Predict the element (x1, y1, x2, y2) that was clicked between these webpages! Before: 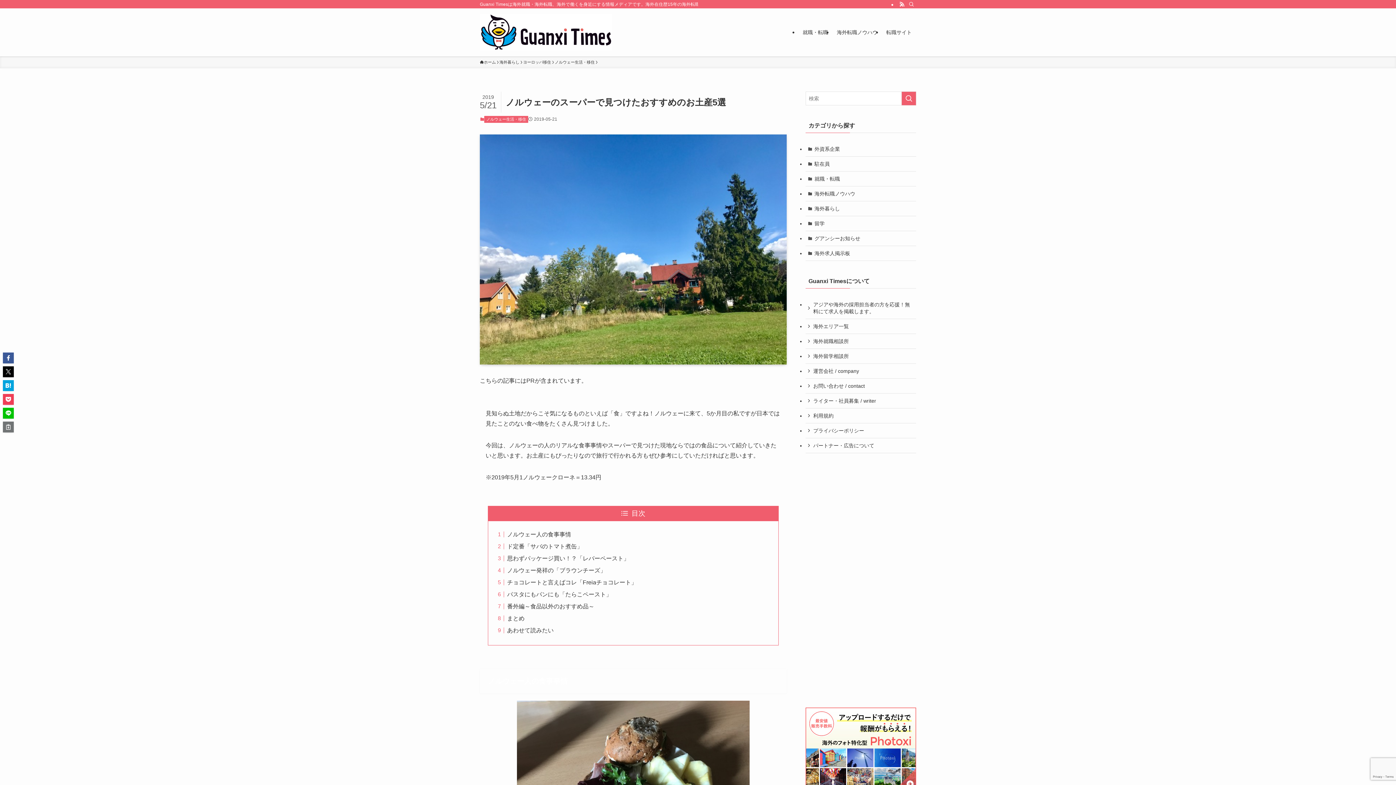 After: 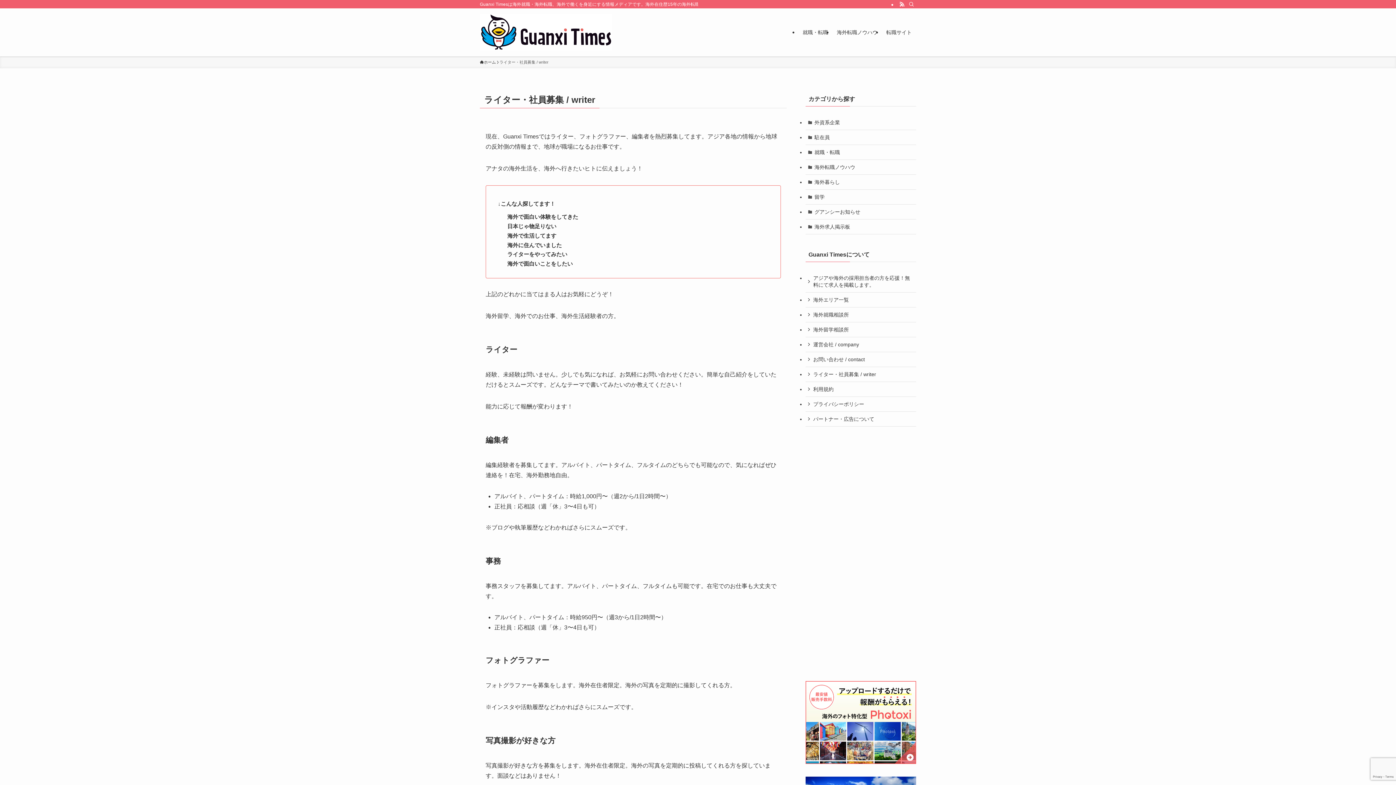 Action: label: ライター・社員募集 / writer bbox: (805, 393, 916, 408)